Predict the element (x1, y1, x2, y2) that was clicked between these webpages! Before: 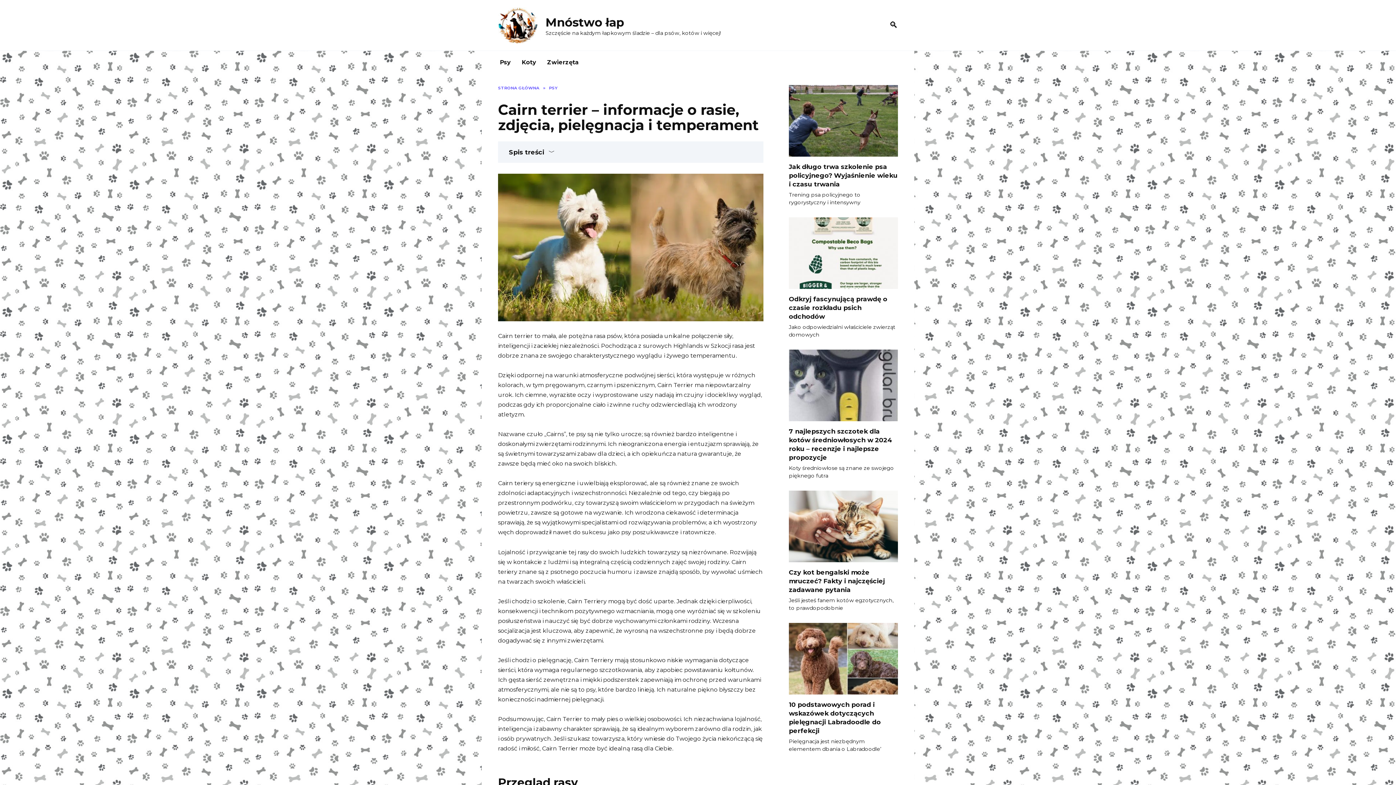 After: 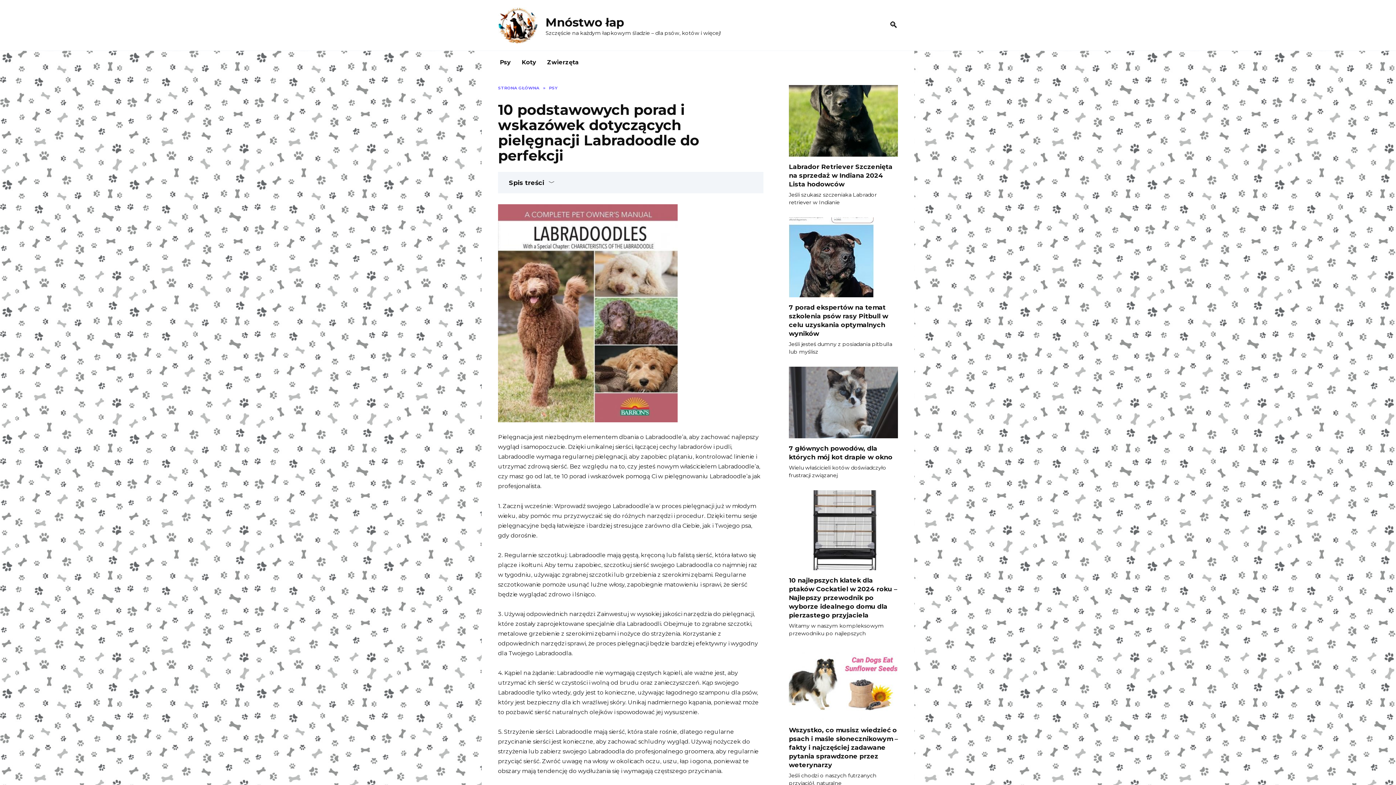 Action: label: 10 podstawowych porad i wskazówek dotyczących pielęgnacji Labradoodle do perfekcji bbox: (789, 700, 881, 735)